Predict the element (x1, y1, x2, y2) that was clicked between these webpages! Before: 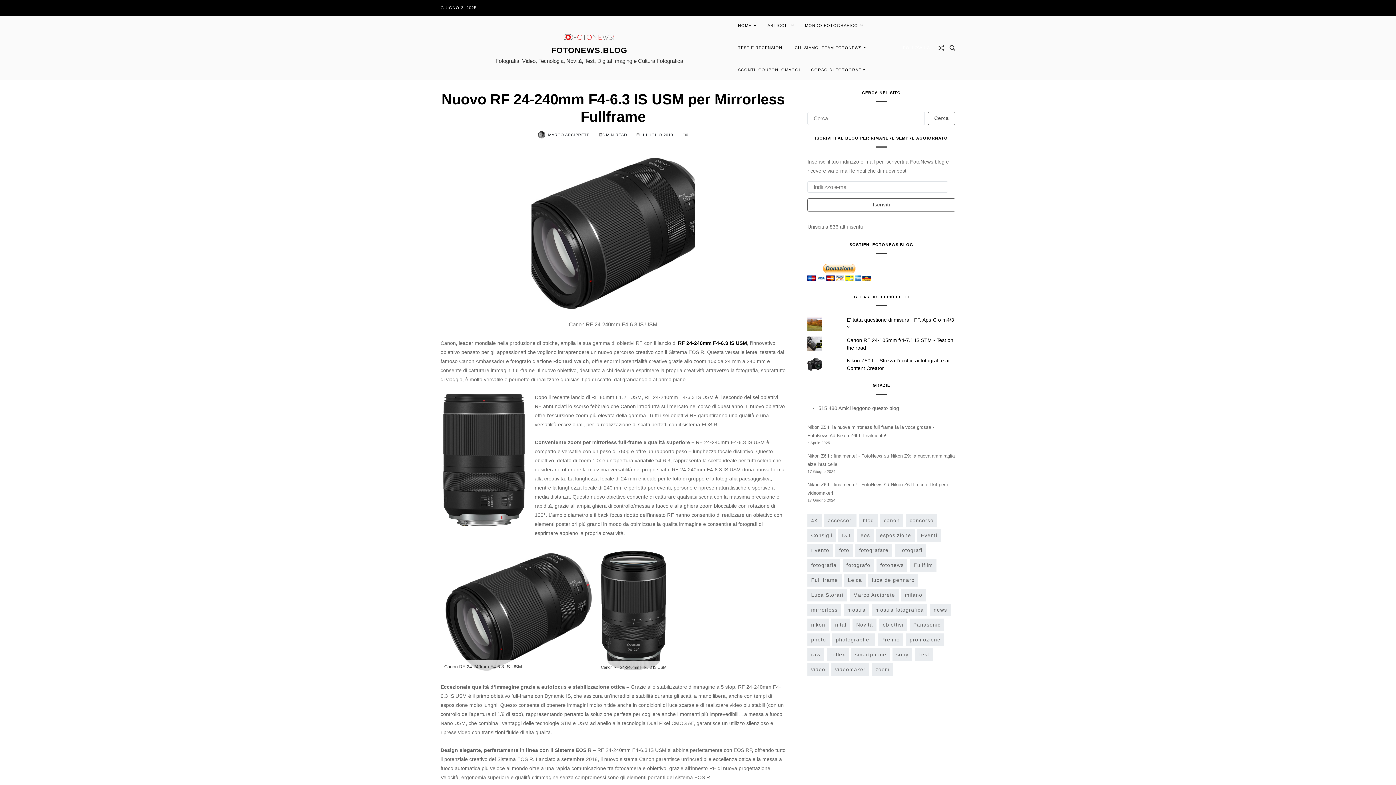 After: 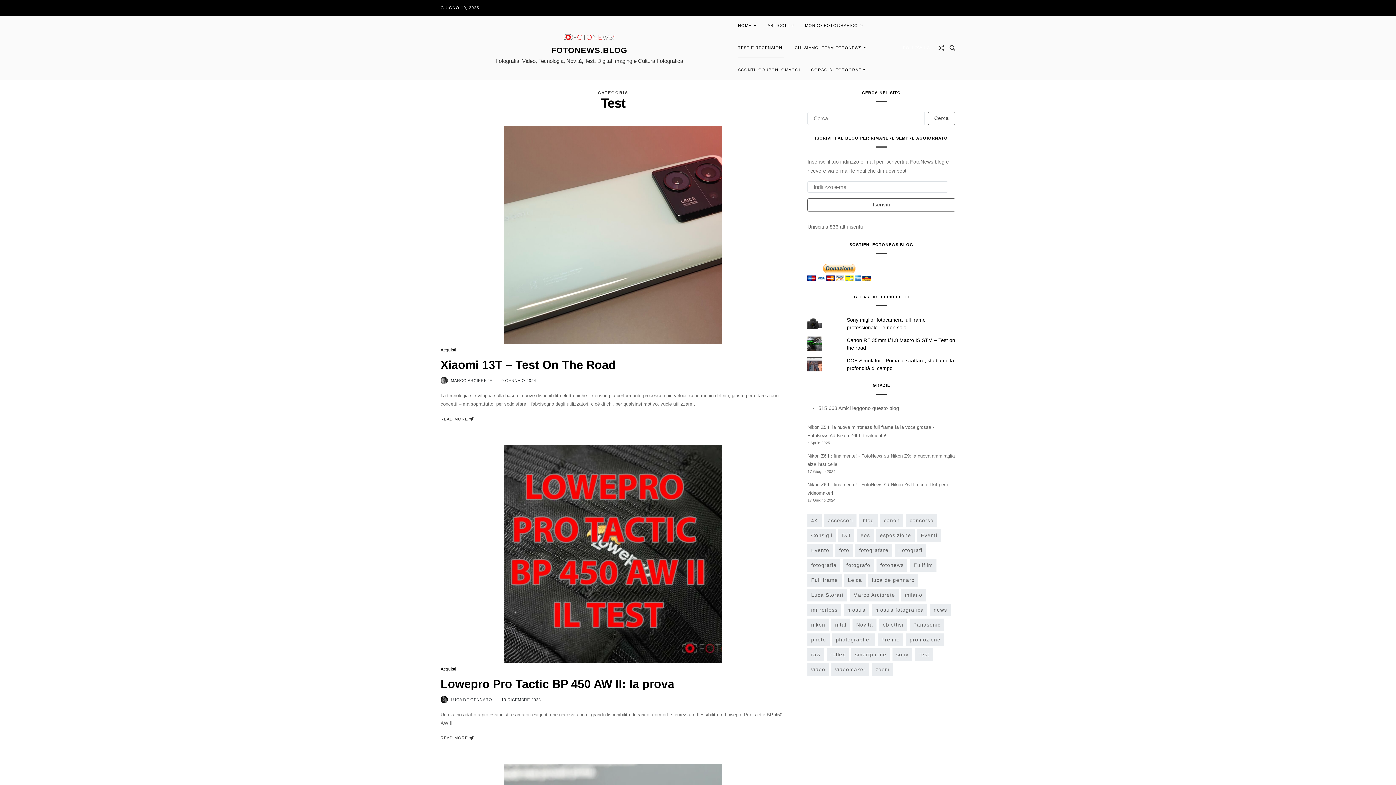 Action: bbox: (738, 38, 784, 57) label: TEST E RECENSIONI